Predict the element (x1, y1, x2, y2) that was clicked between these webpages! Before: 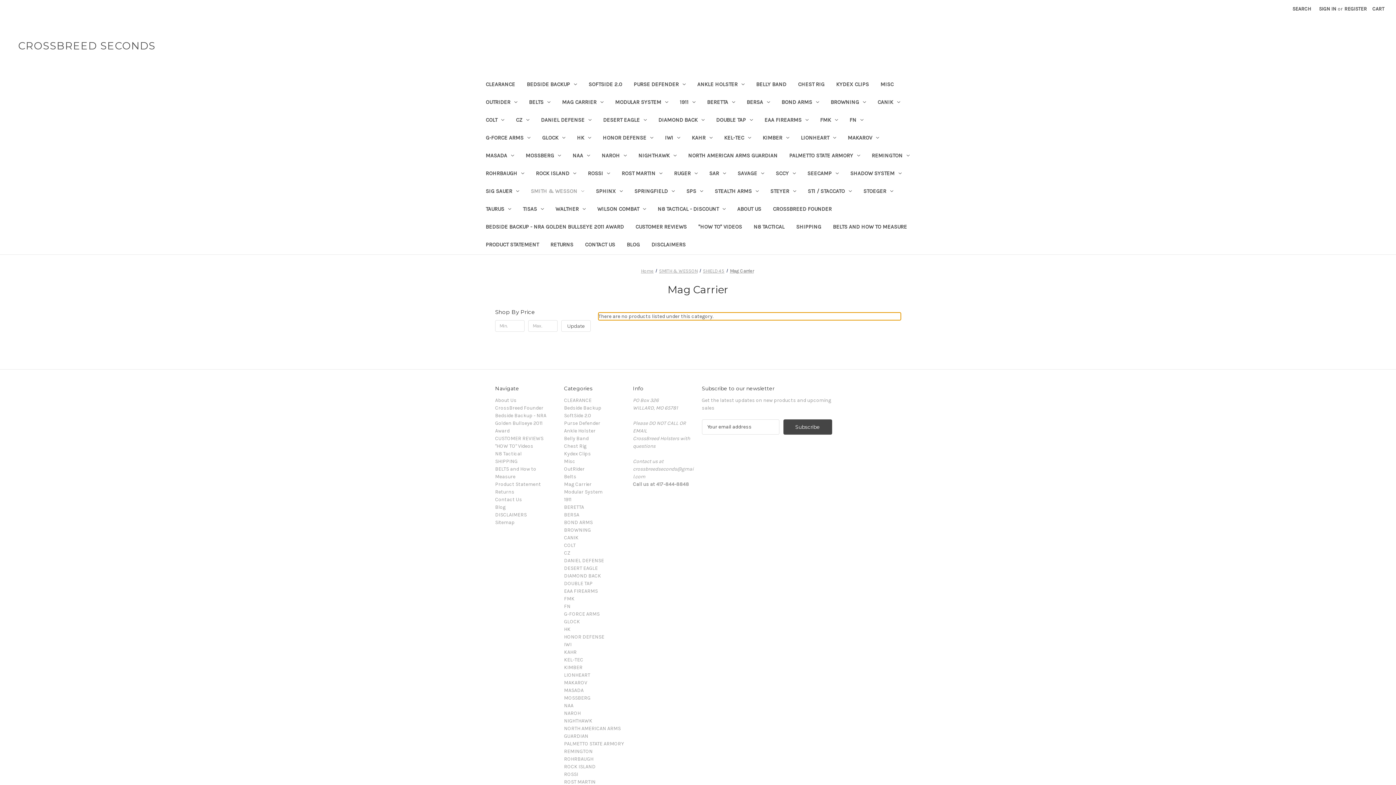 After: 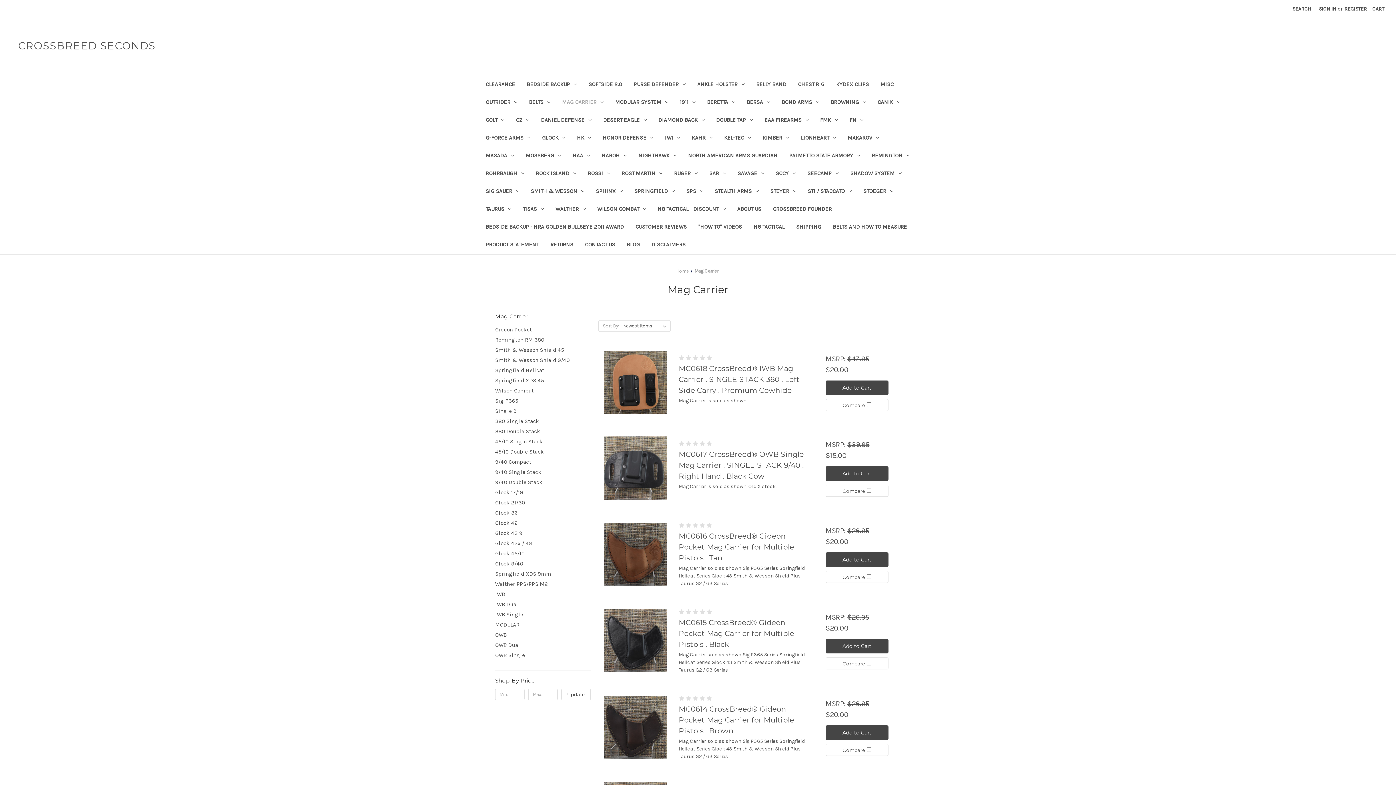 Action: label: Mag Carrier bbox: (564, 481, 591, 487)